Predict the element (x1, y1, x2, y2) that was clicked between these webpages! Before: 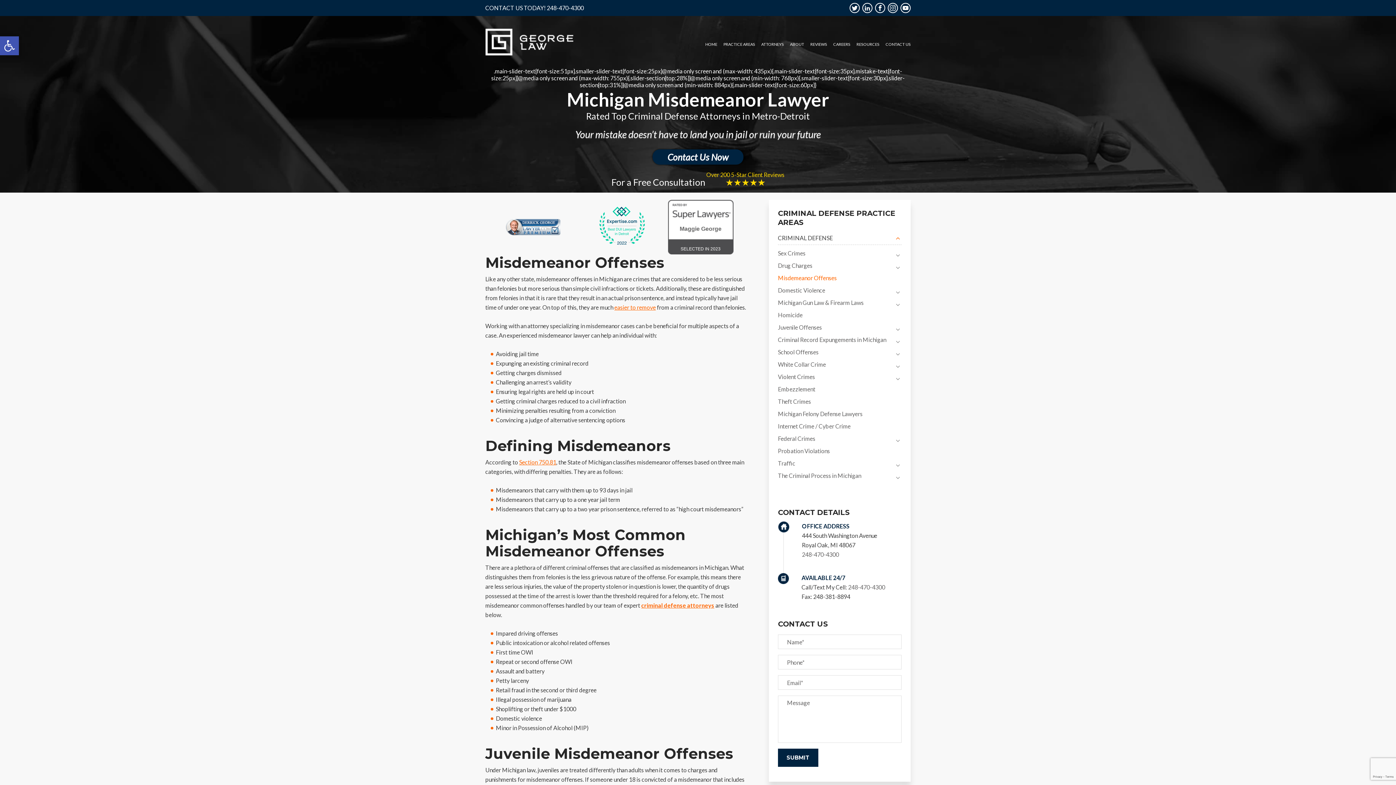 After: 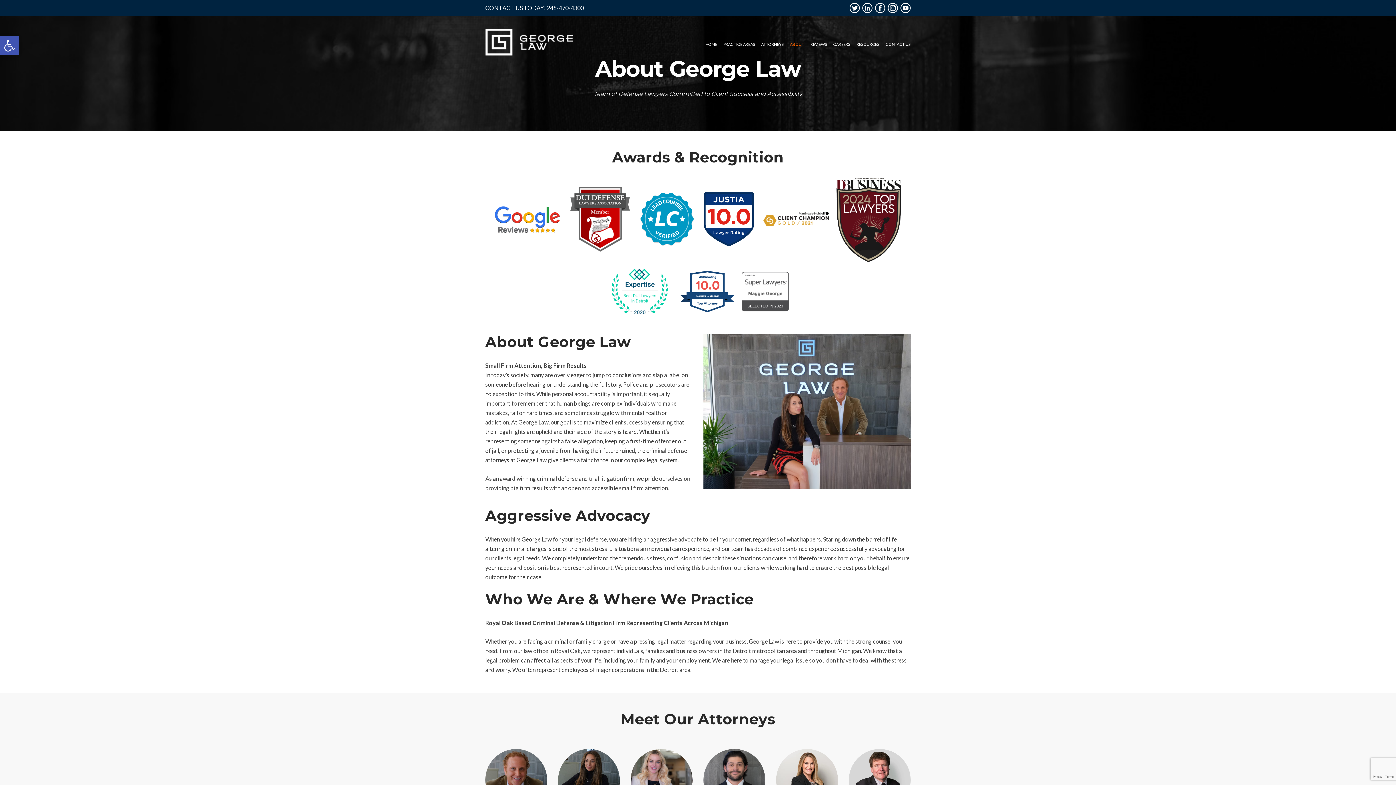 Action: bbox: (790, 41, 804, 46) label: ABOUT